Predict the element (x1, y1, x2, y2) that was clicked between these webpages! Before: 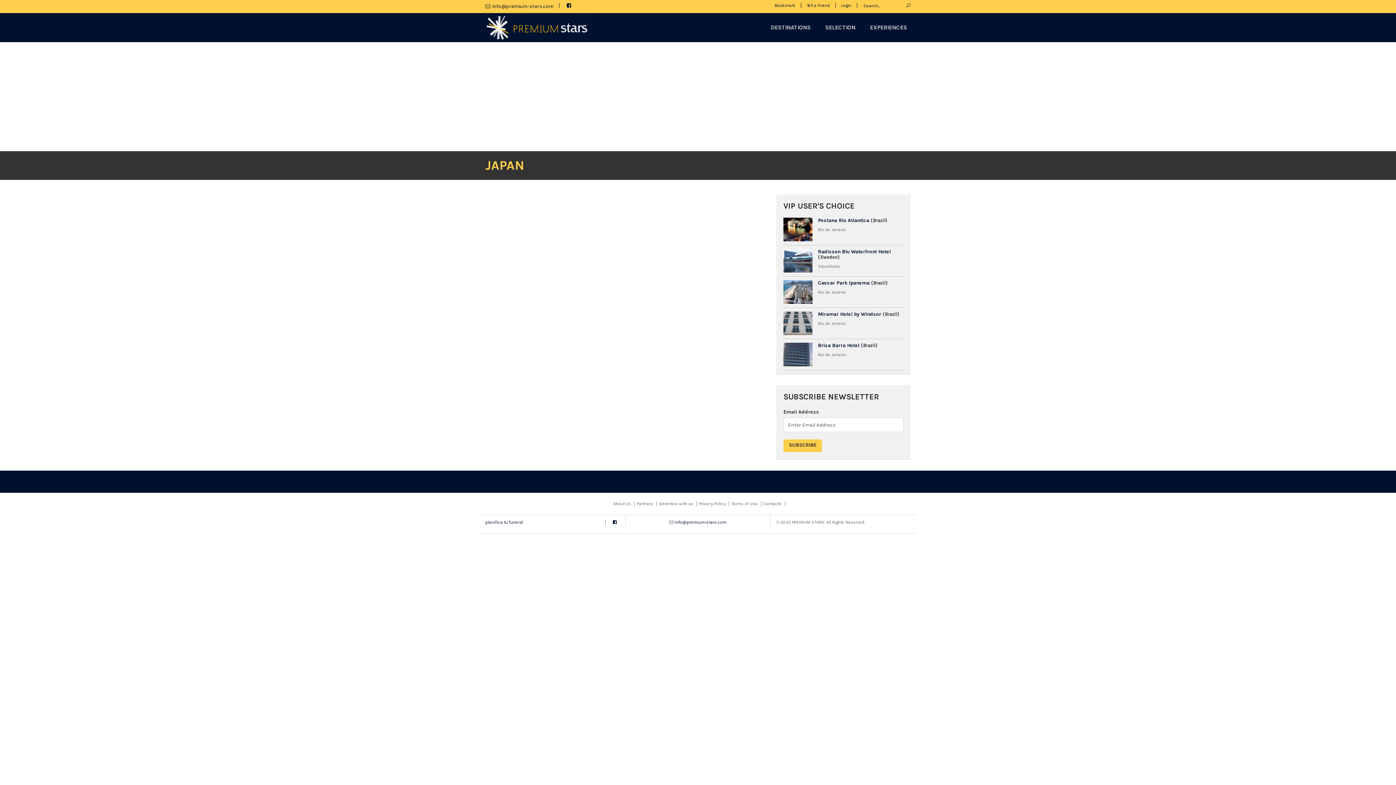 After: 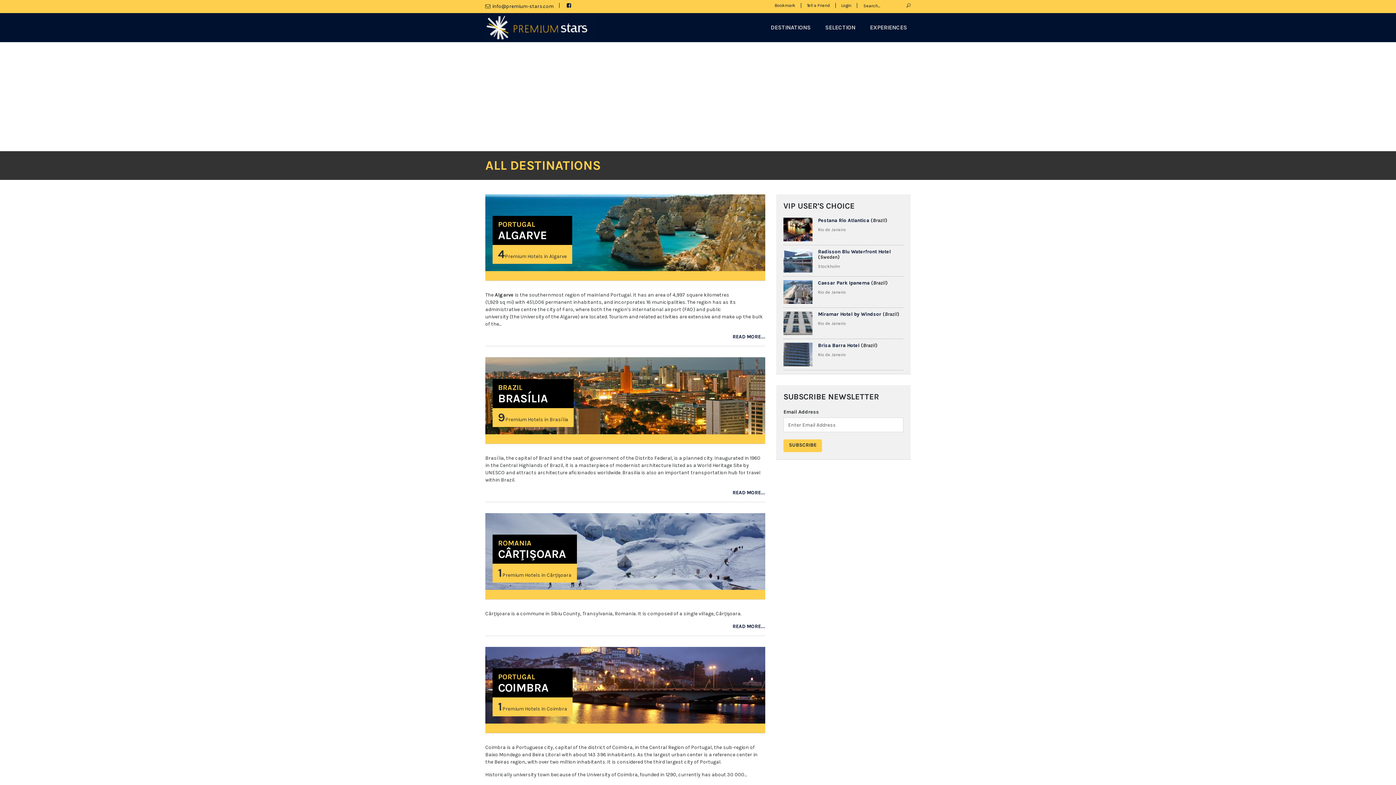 Action: bbox: (770, 20, 810, 34) label: DESTINATIONS